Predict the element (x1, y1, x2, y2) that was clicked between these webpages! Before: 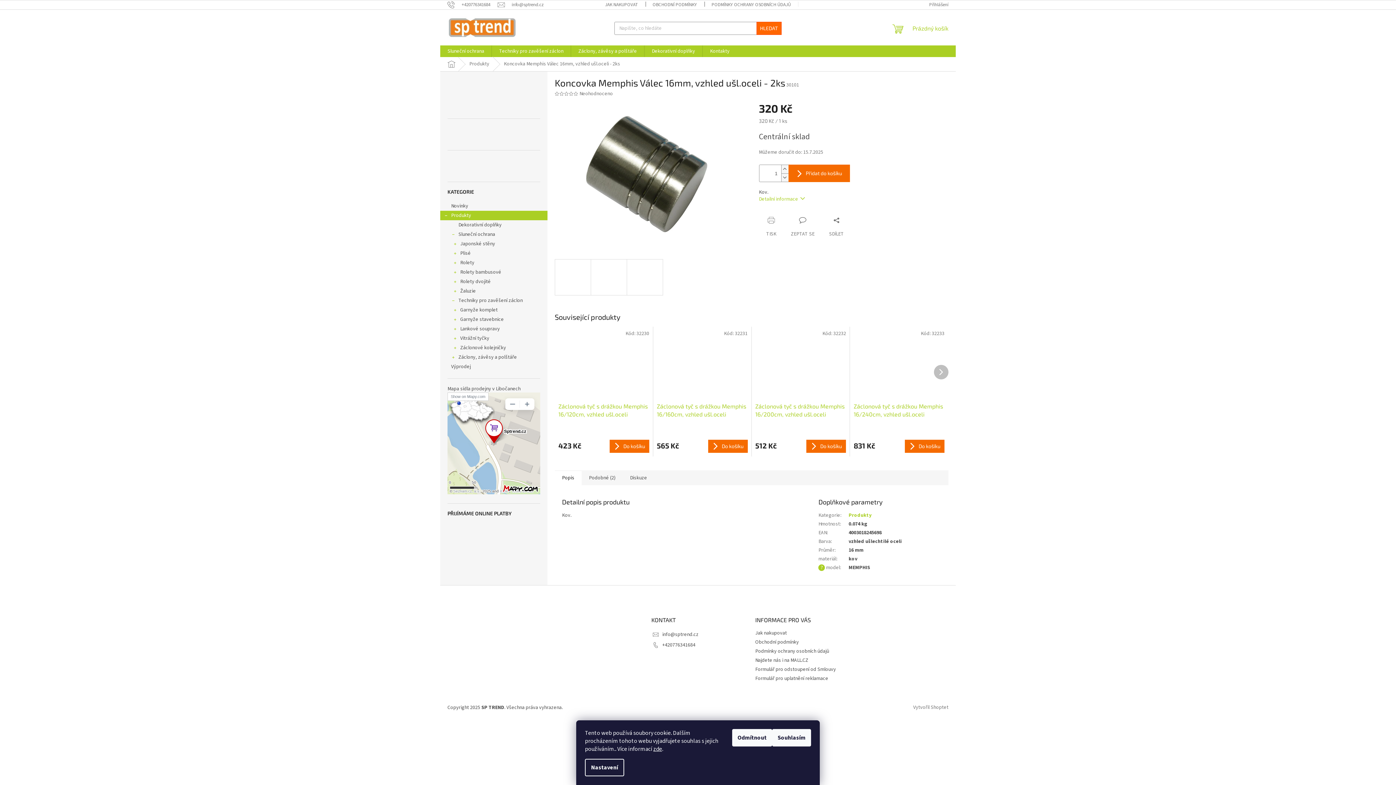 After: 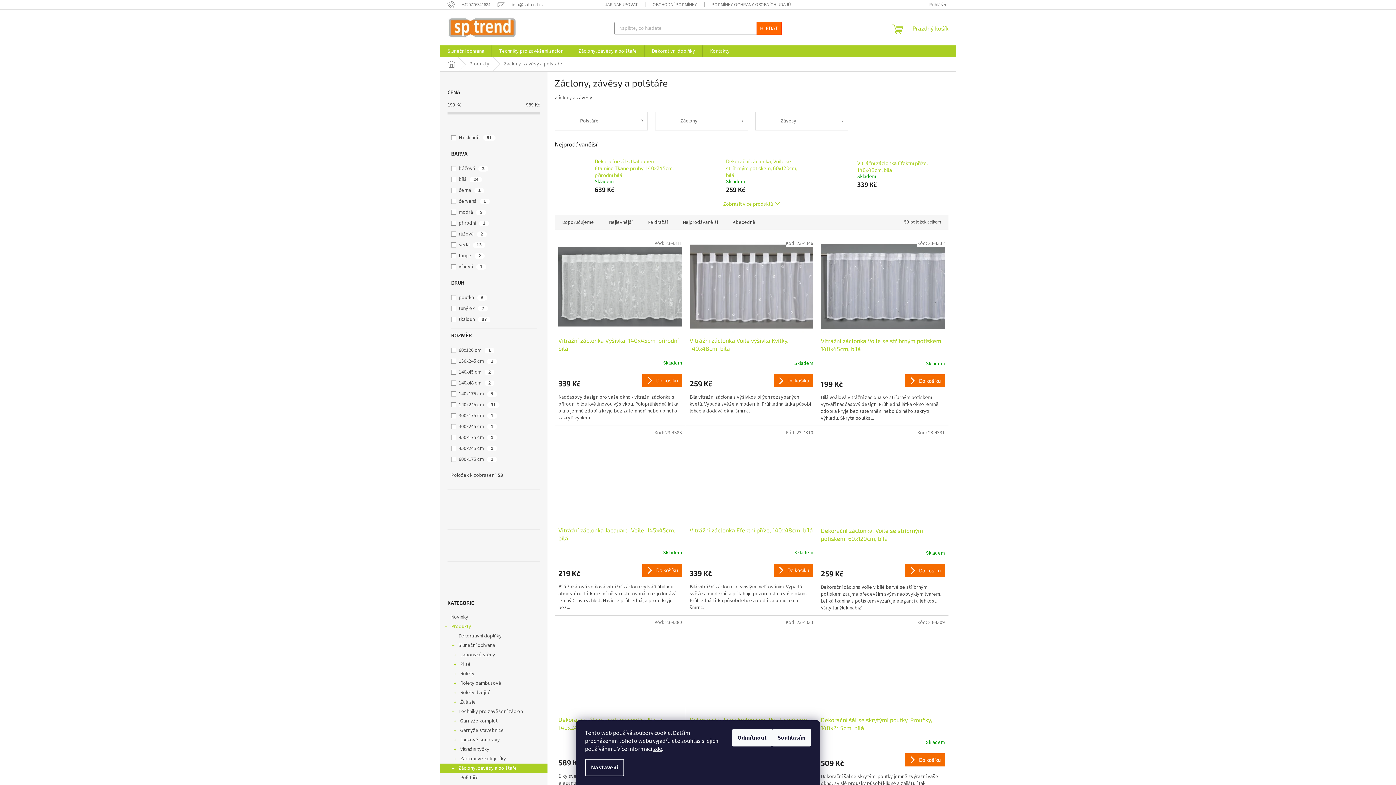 Action: label: Záclony, závěsy a polštáře
  bbox: (440, 352, 547, 362)